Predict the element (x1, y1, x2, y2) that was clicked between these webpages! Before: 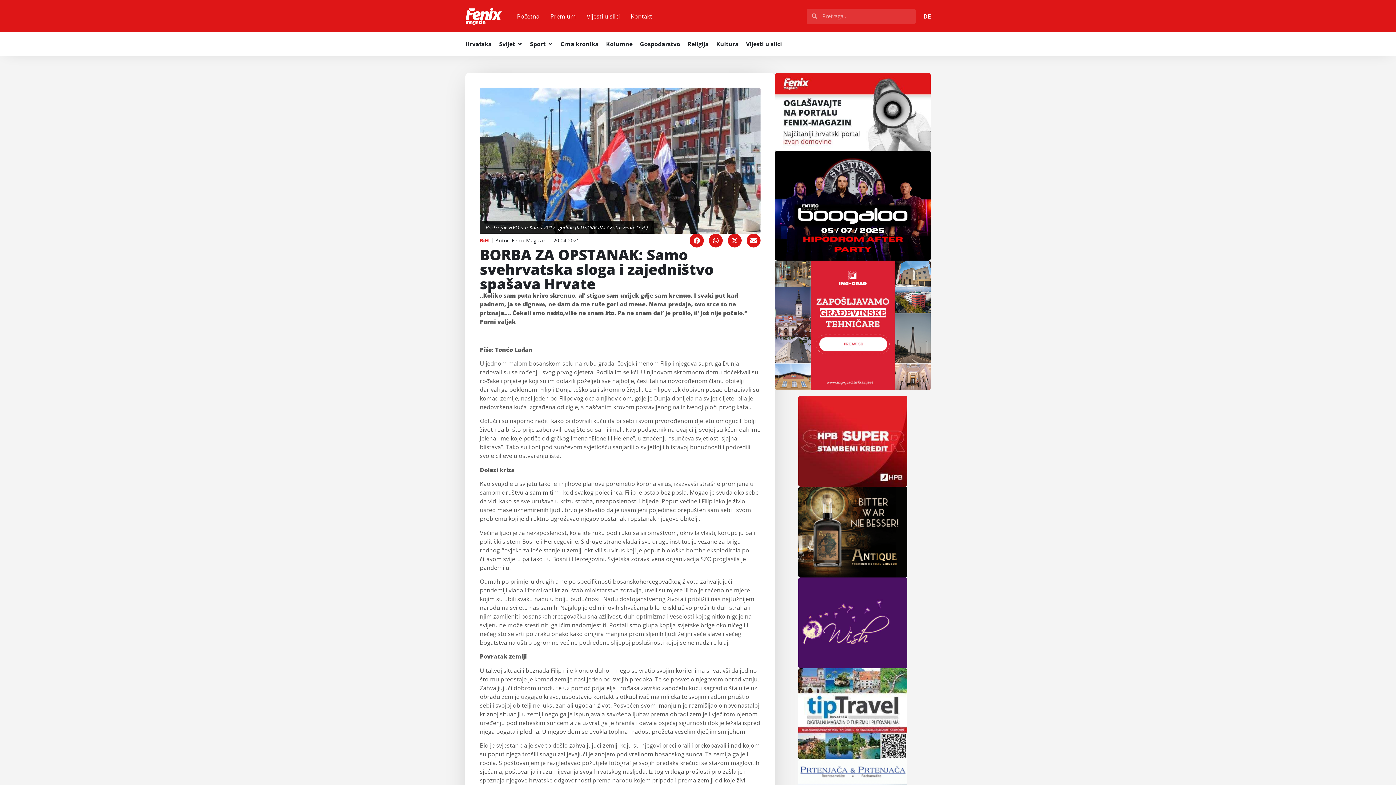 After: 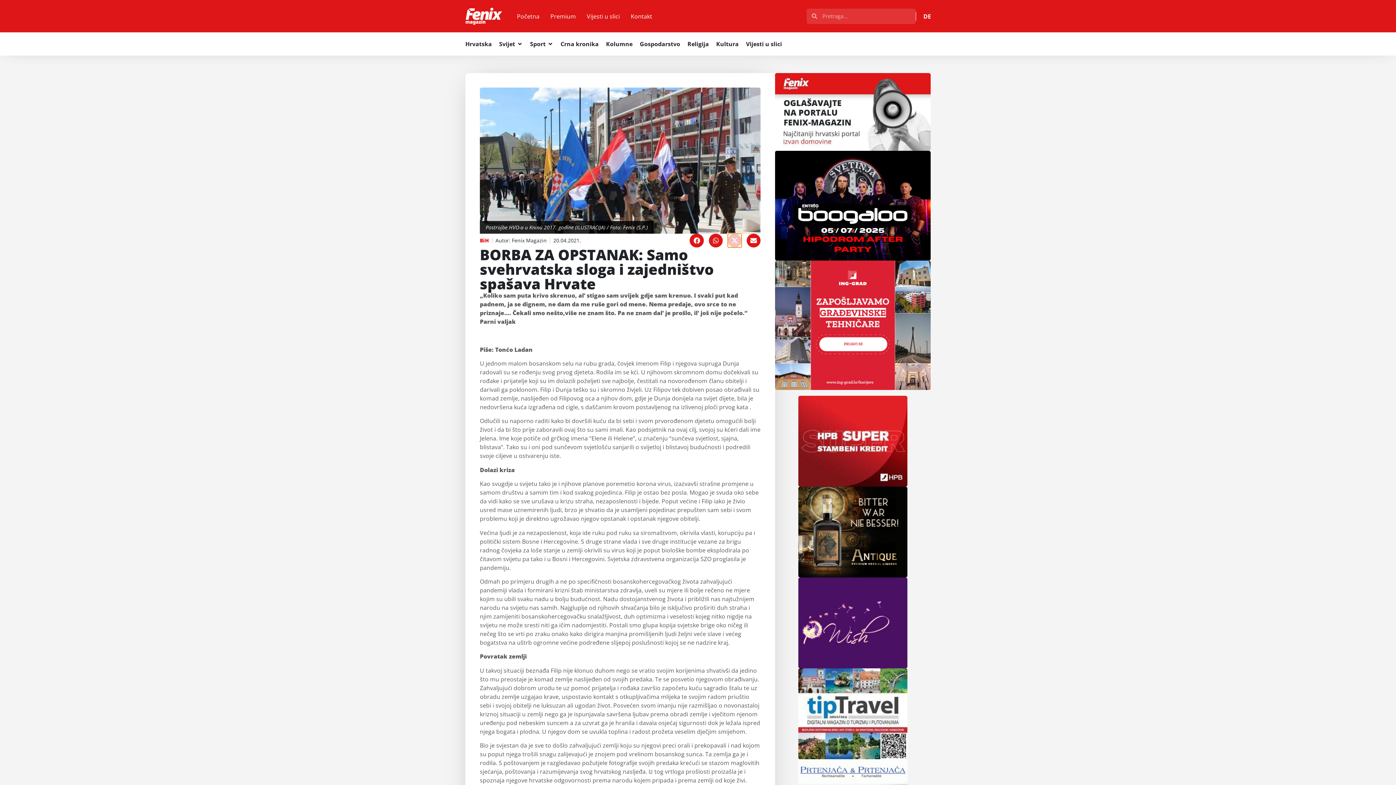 Action: bbox: (727, 233, 741, 247) label: Share on x-twitter